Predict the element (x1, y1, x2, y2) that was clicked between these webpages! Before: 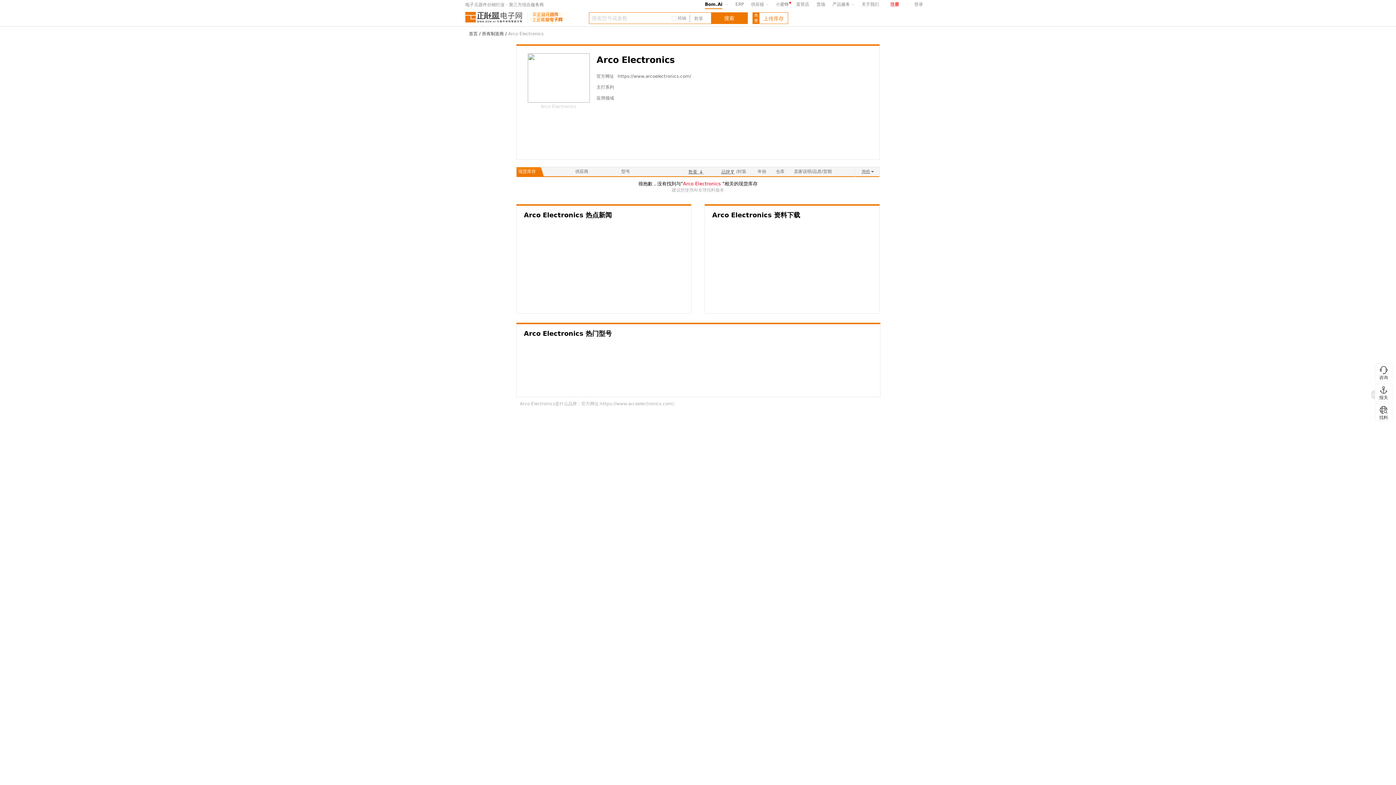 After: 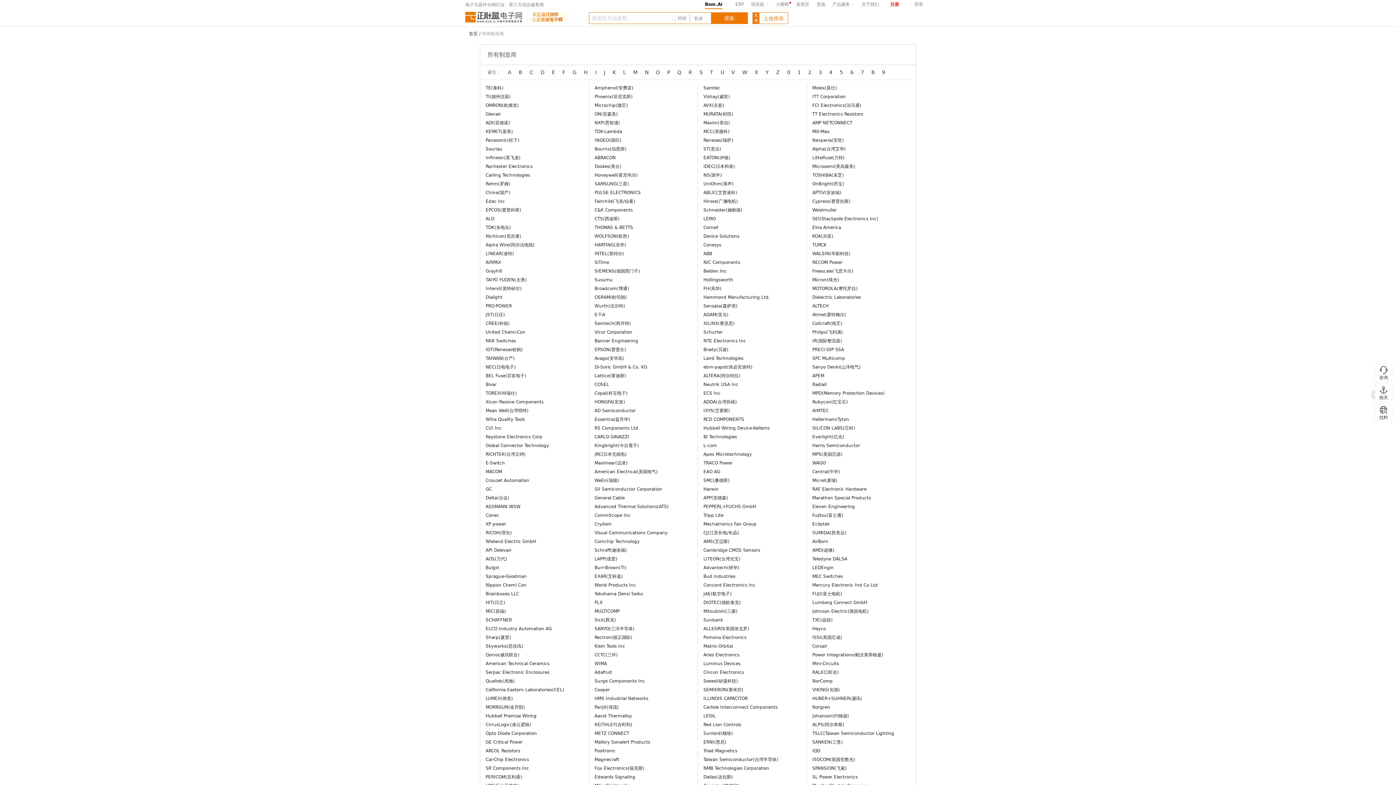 Action: bbox: (482, 31, 504, 36) label: 所有制造商